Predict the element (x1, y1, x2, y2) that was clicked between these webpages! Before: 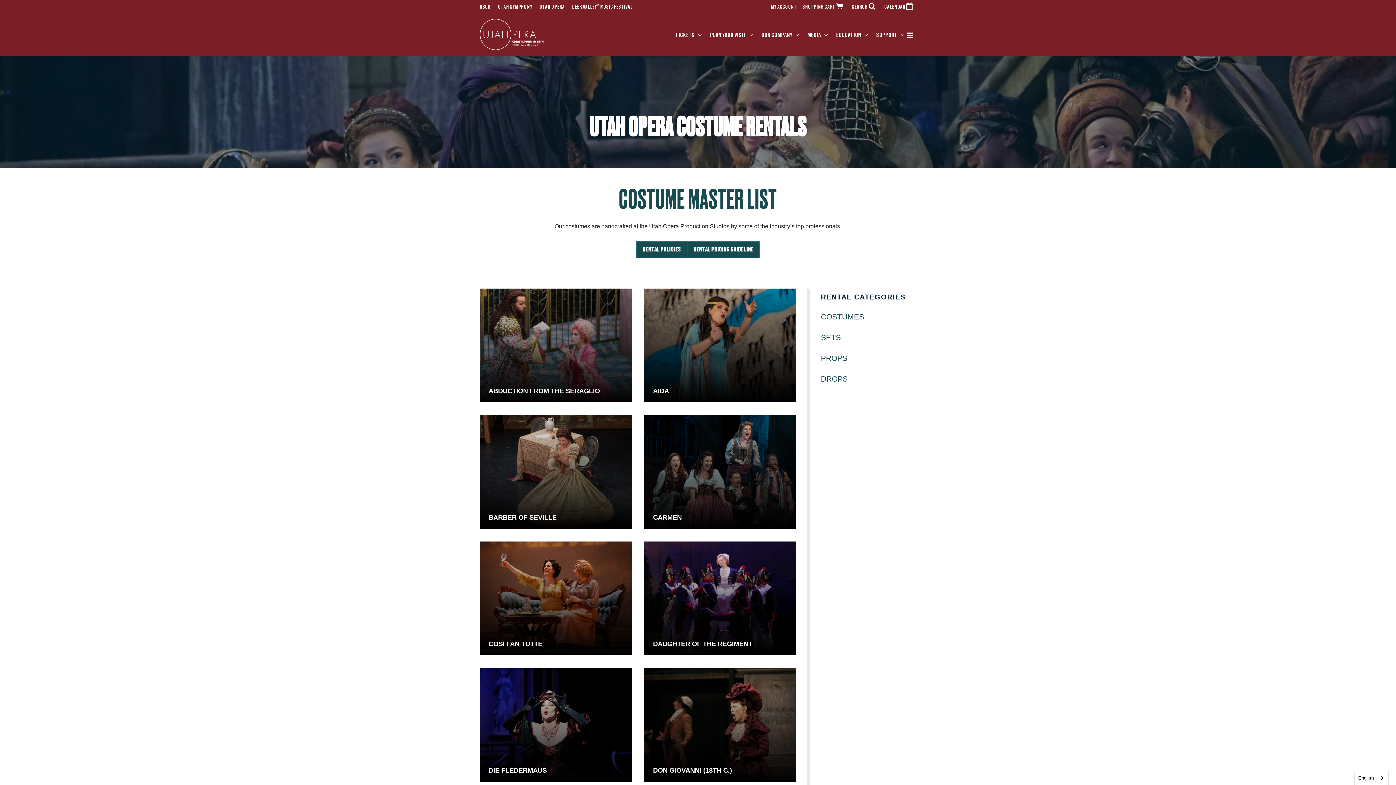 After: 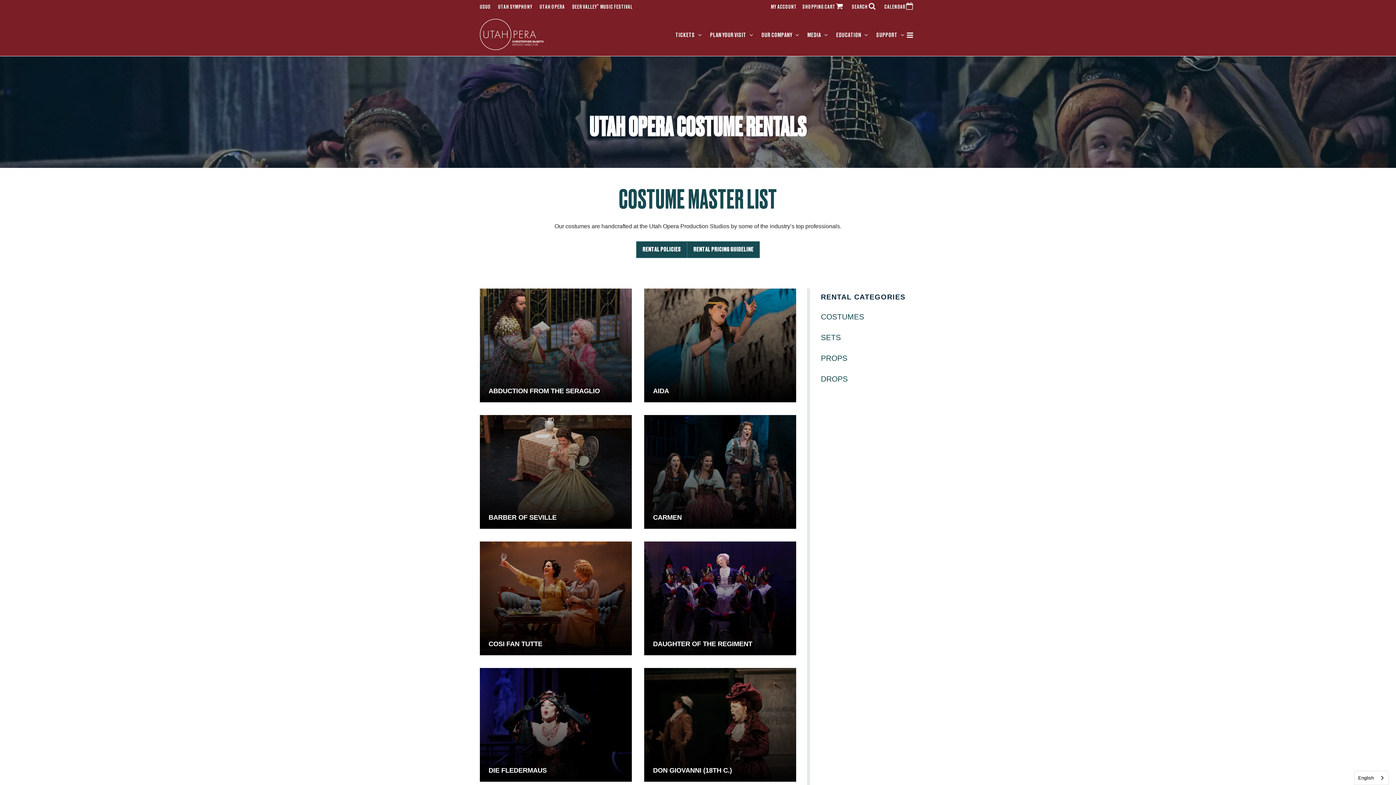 Action: label: COSTUMES bbox: (821, 312, 864, 320)